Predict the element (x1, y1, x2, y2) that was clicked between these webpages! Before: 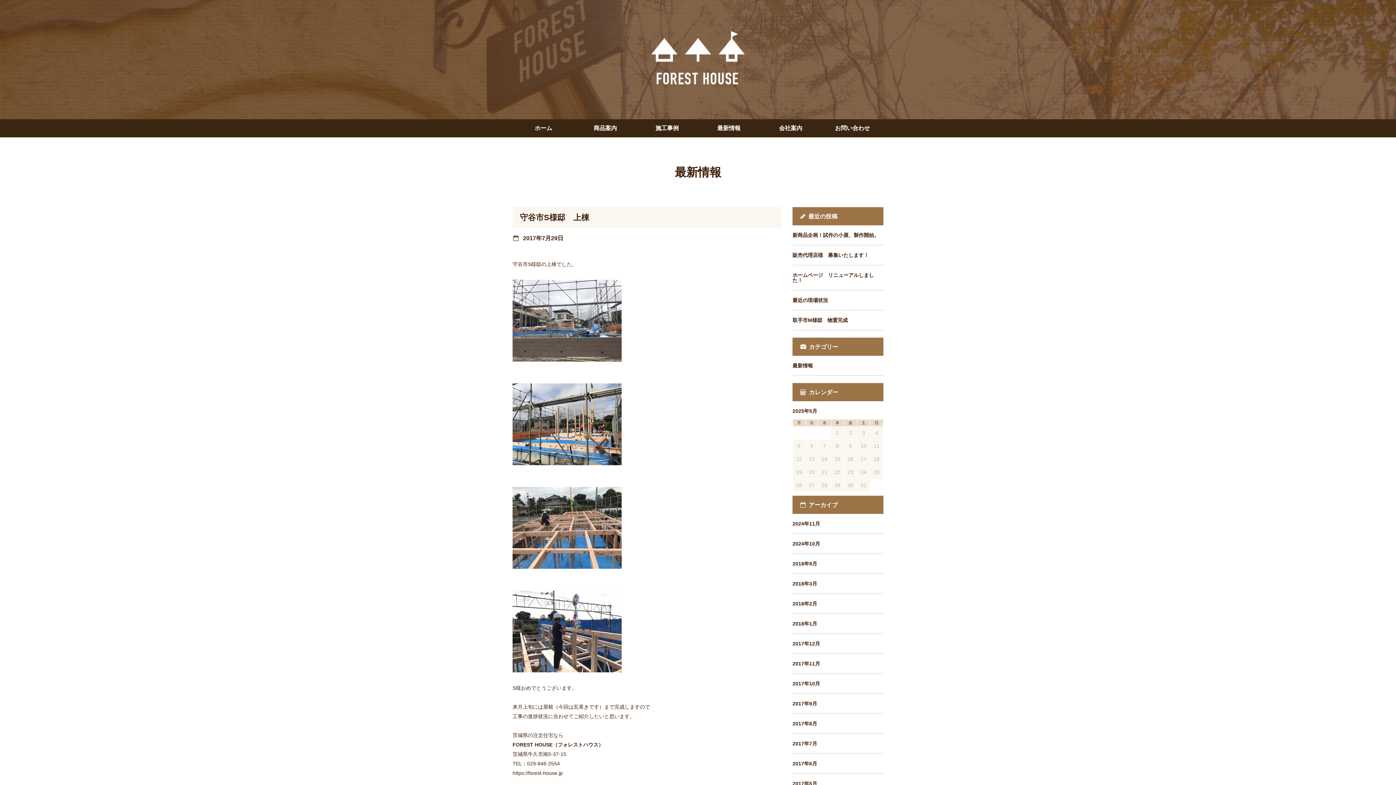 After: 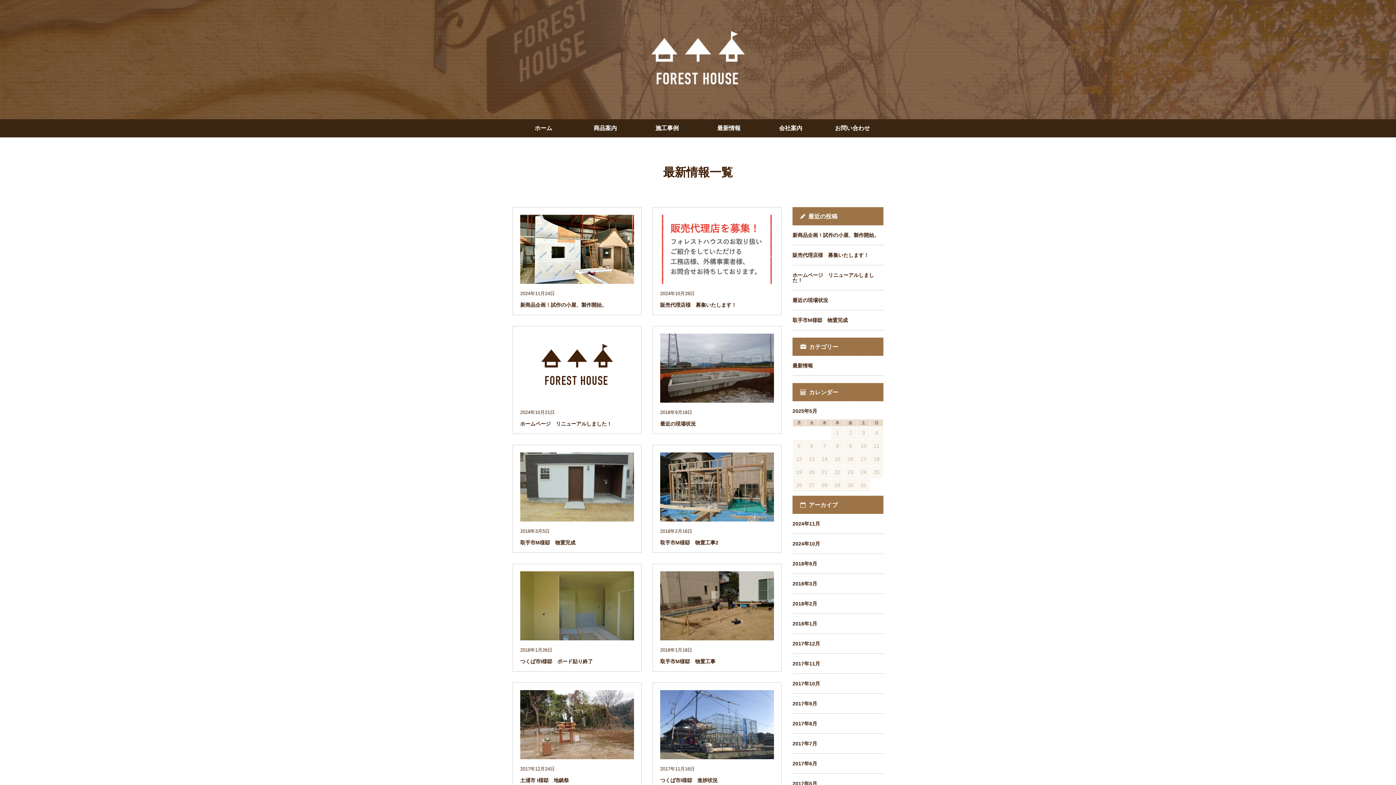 Action: label: 最新情報 bbox: (698, 119, 760, 137)